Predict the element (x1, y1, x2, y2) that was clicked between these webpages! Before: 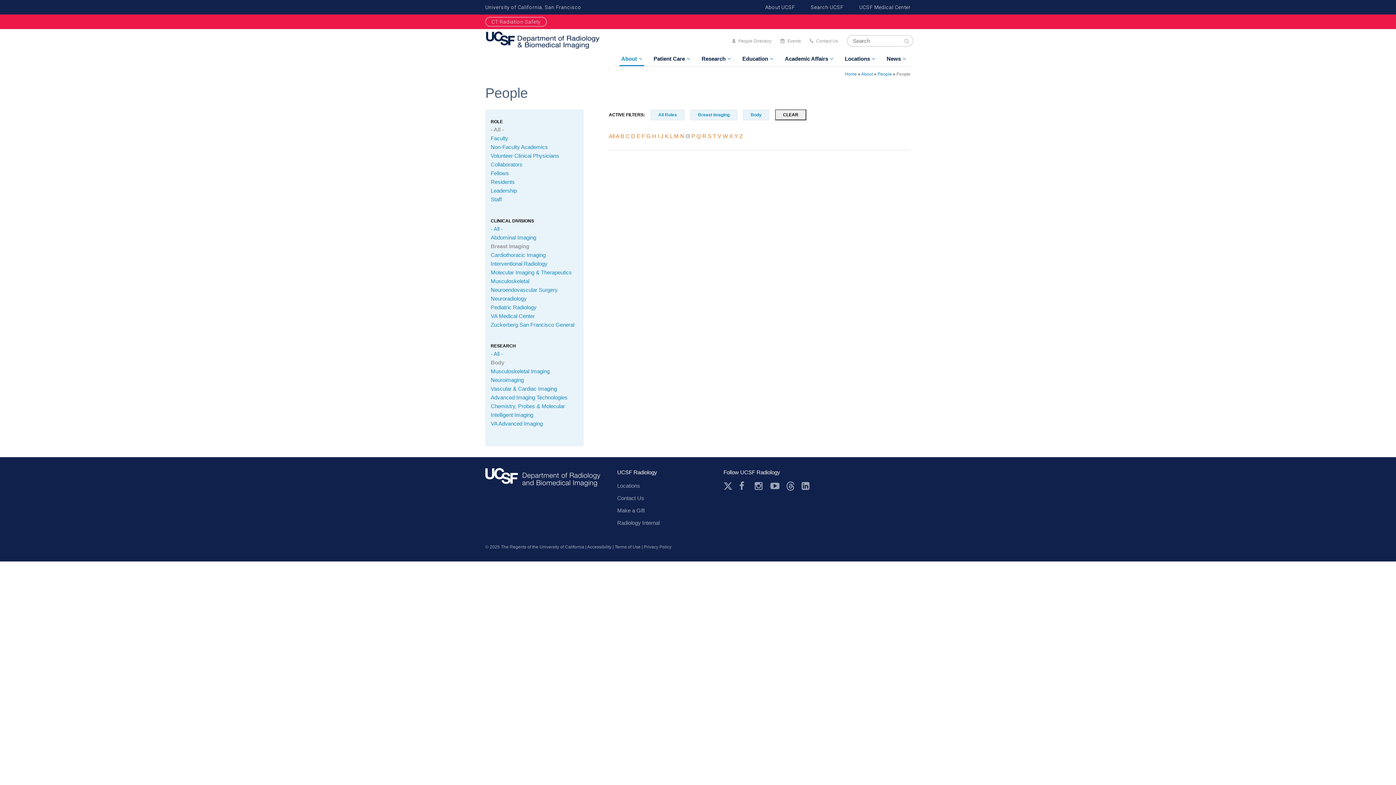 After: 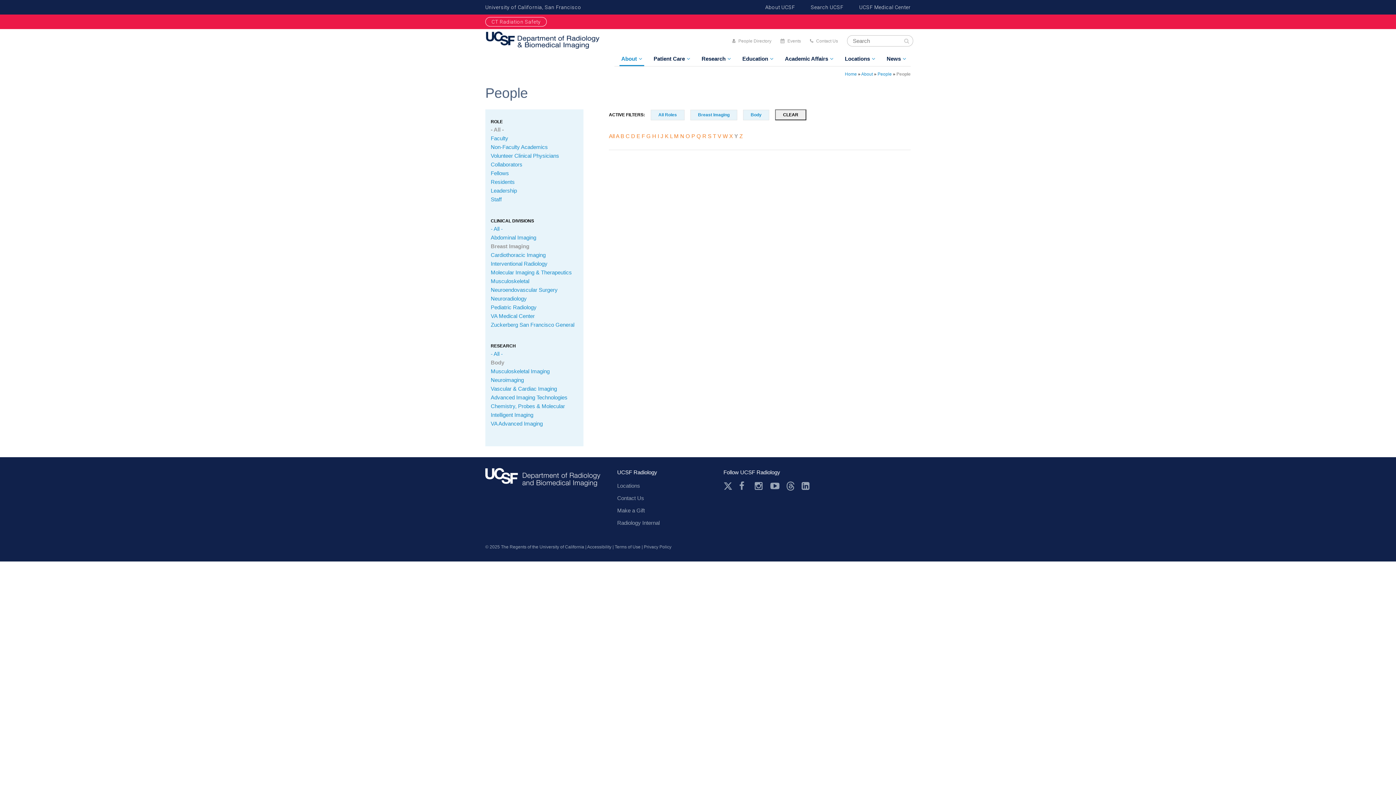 Action: bbox: (734, 133, 738, 139) label: Y